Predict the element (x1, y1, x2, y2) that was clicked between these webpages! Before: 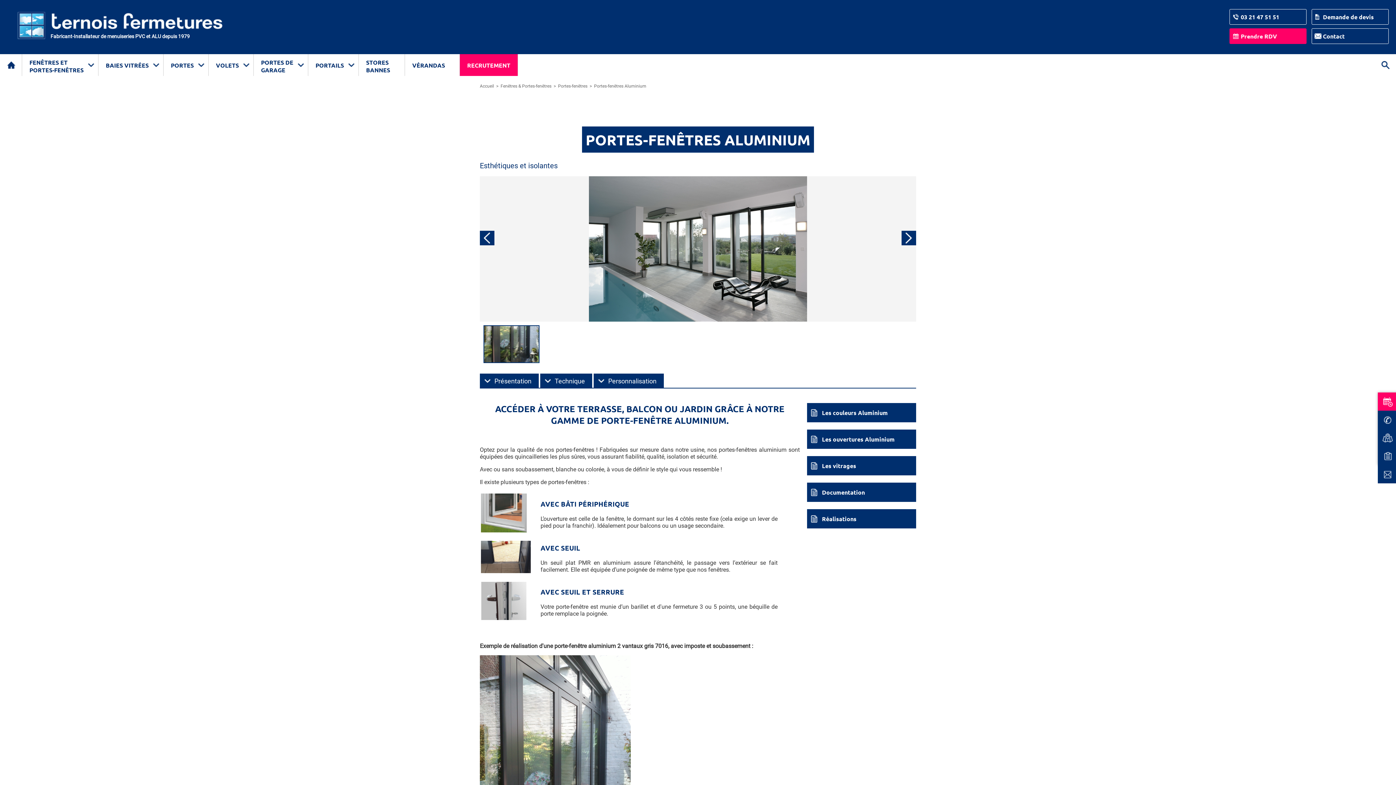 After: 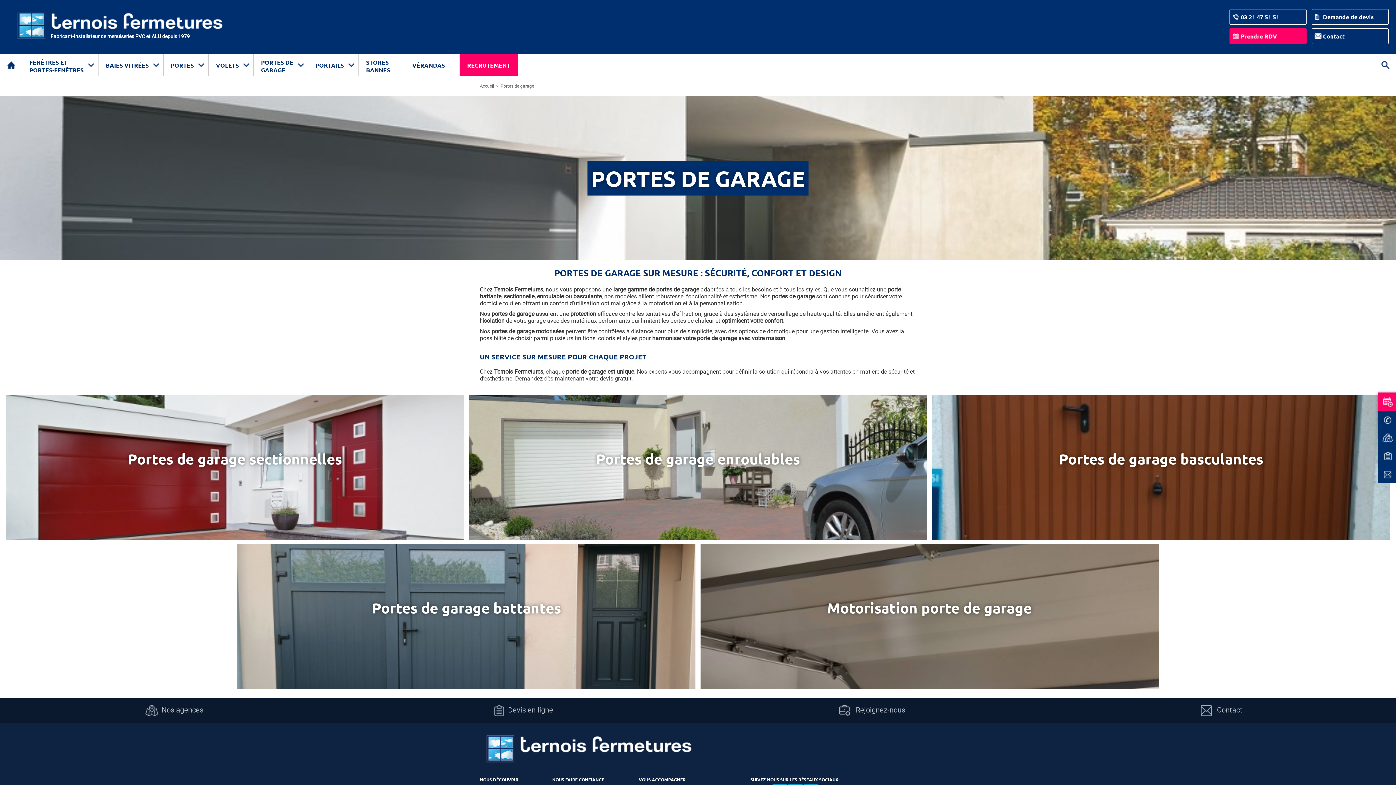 Action: label: PORTES DE
GARAGE bbox: (253, 54, 308, 76)